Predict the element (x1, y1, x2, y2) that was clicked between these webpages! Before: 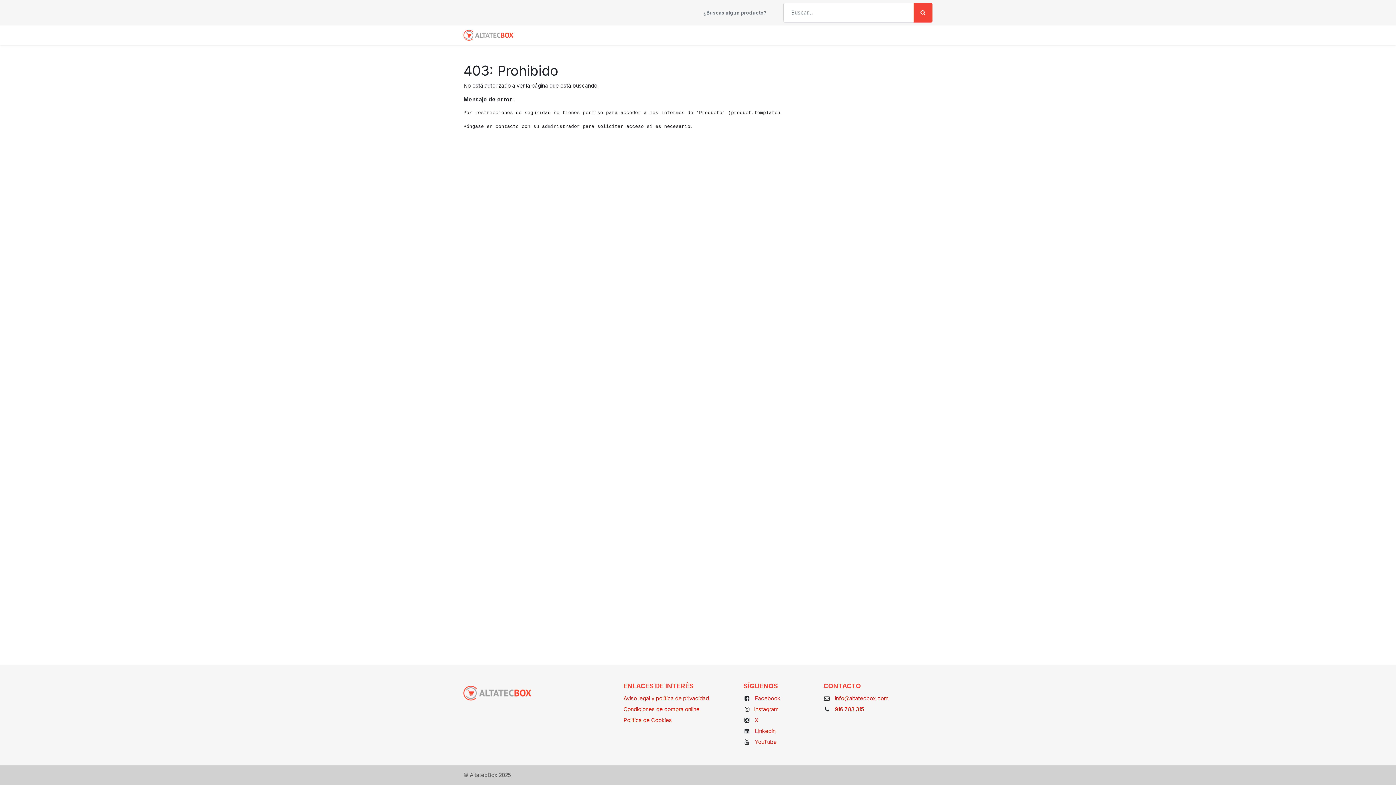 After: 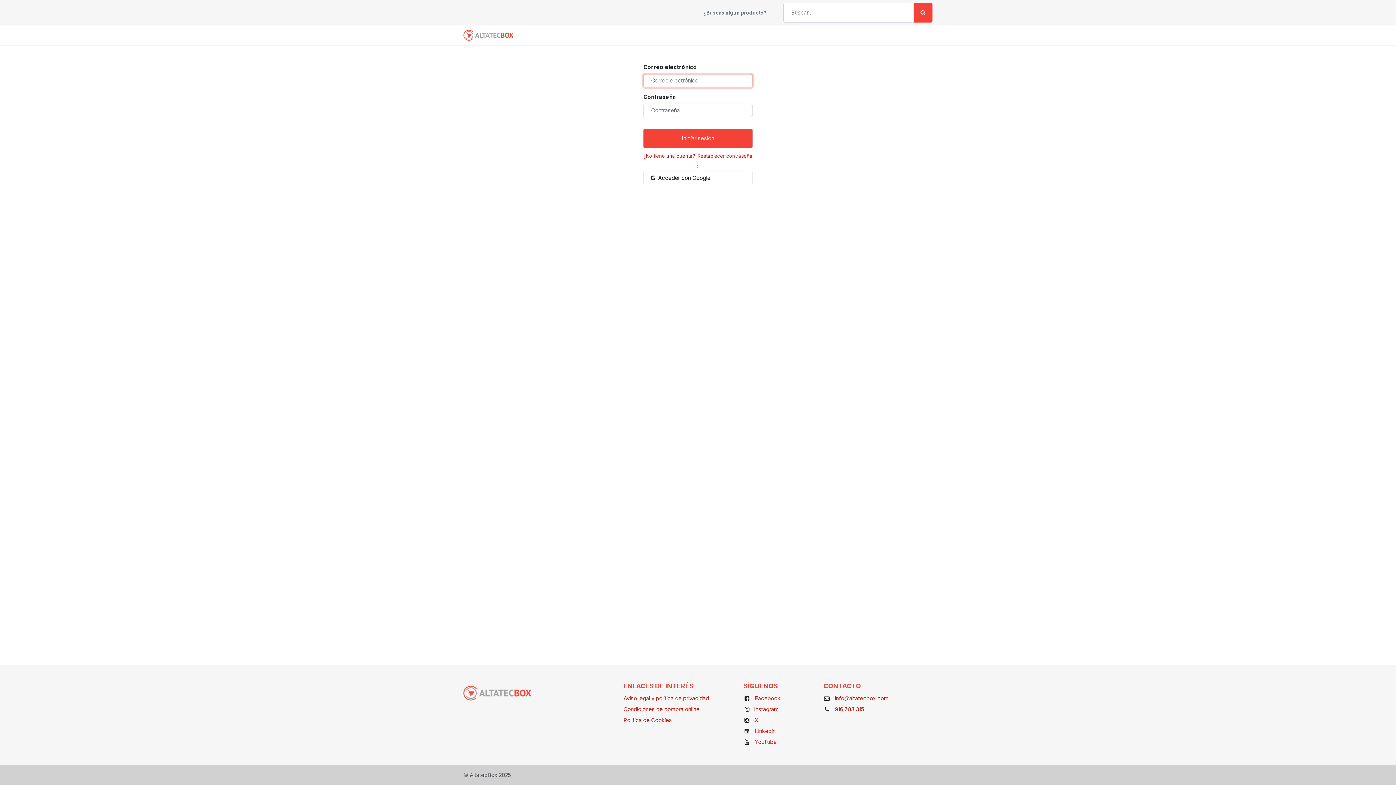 Action: label: Iniciar Sesión bbox: (882, 25, 926, 45)